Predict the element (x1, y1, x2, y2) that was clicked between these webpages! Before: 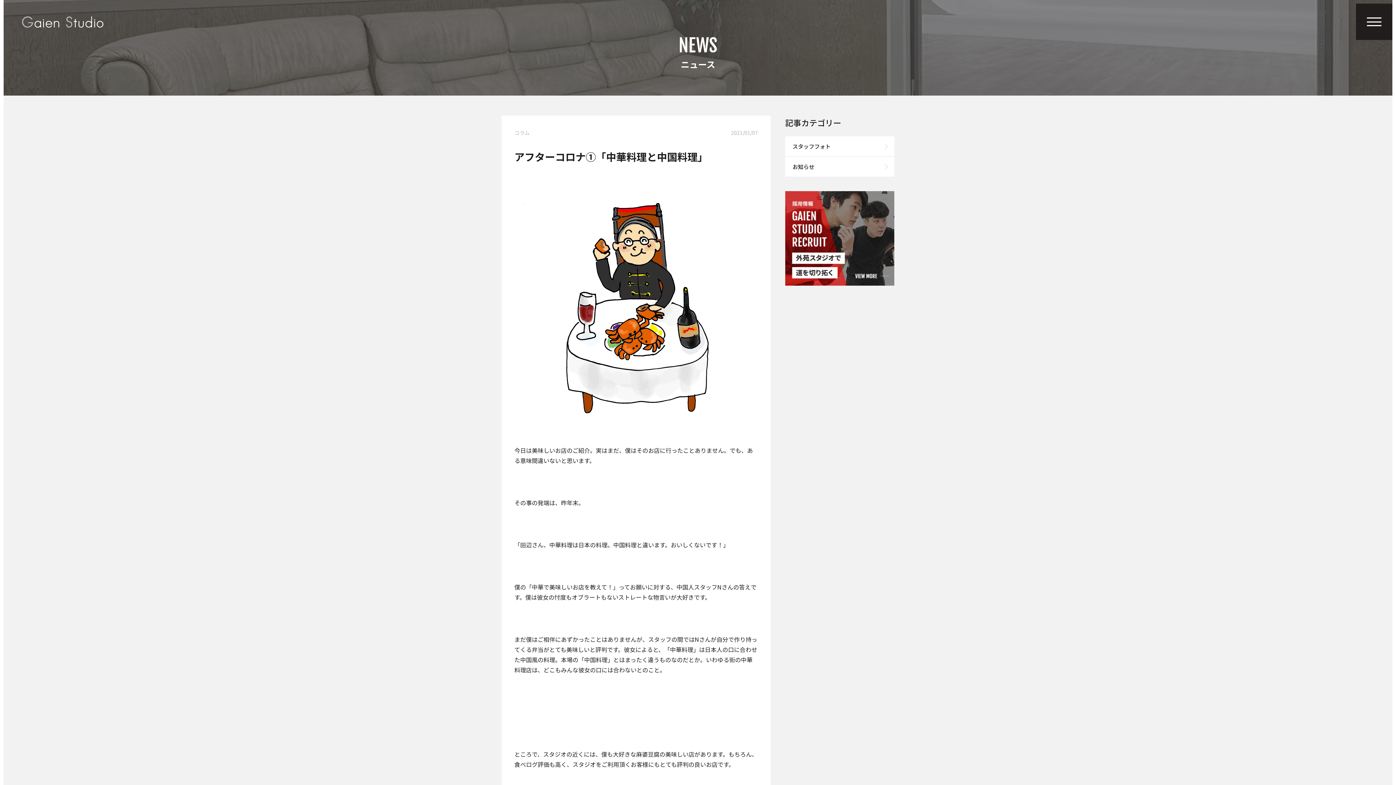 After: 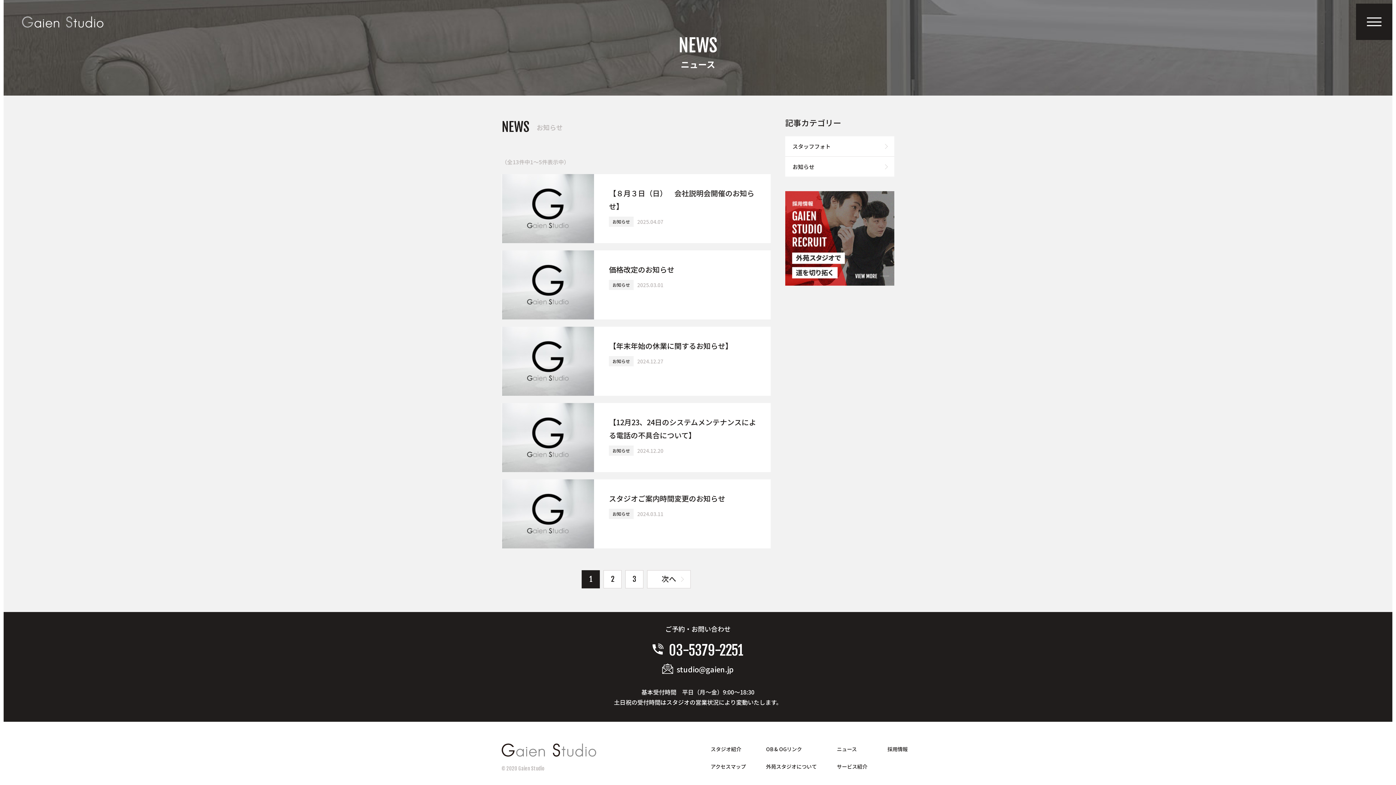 Action: label: お知らせ bbox: (785, 156, 894, 176)